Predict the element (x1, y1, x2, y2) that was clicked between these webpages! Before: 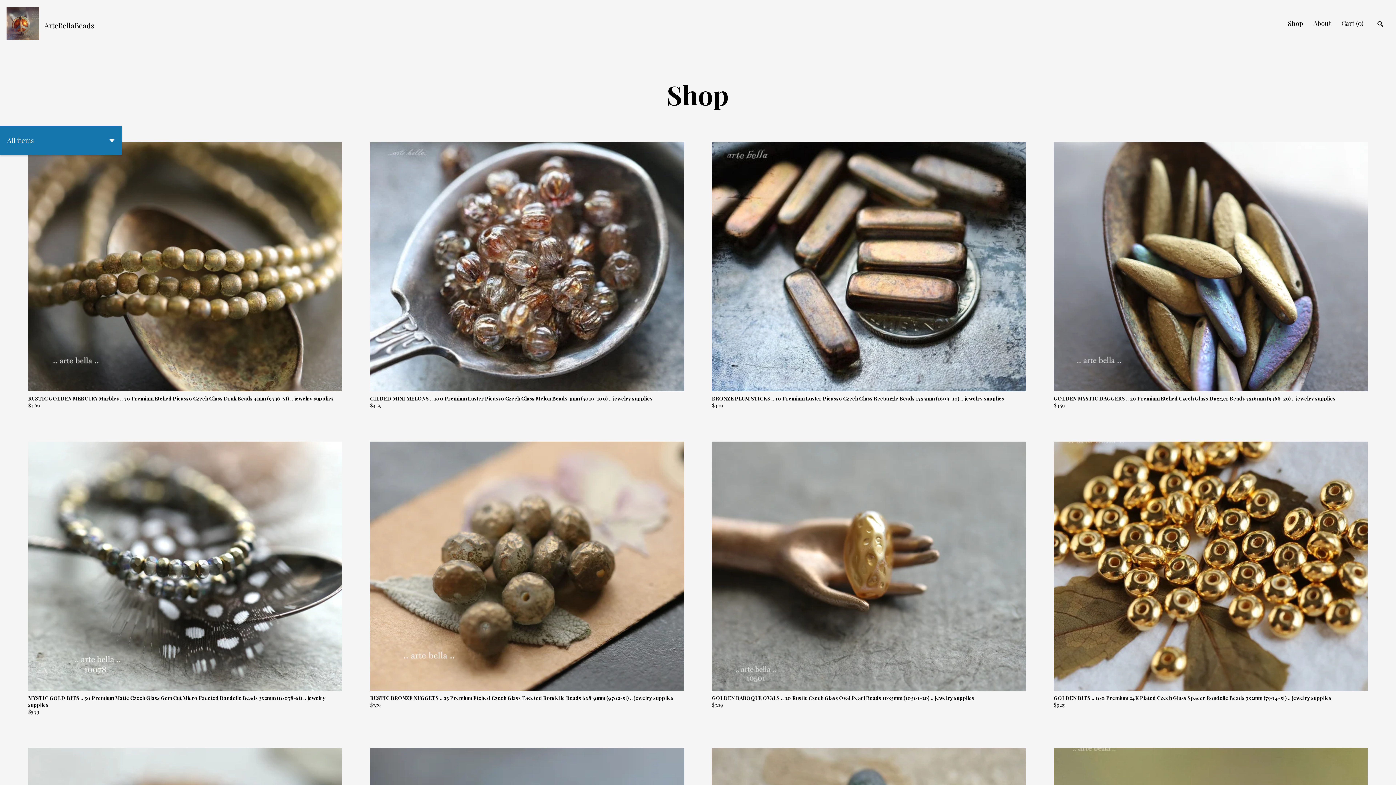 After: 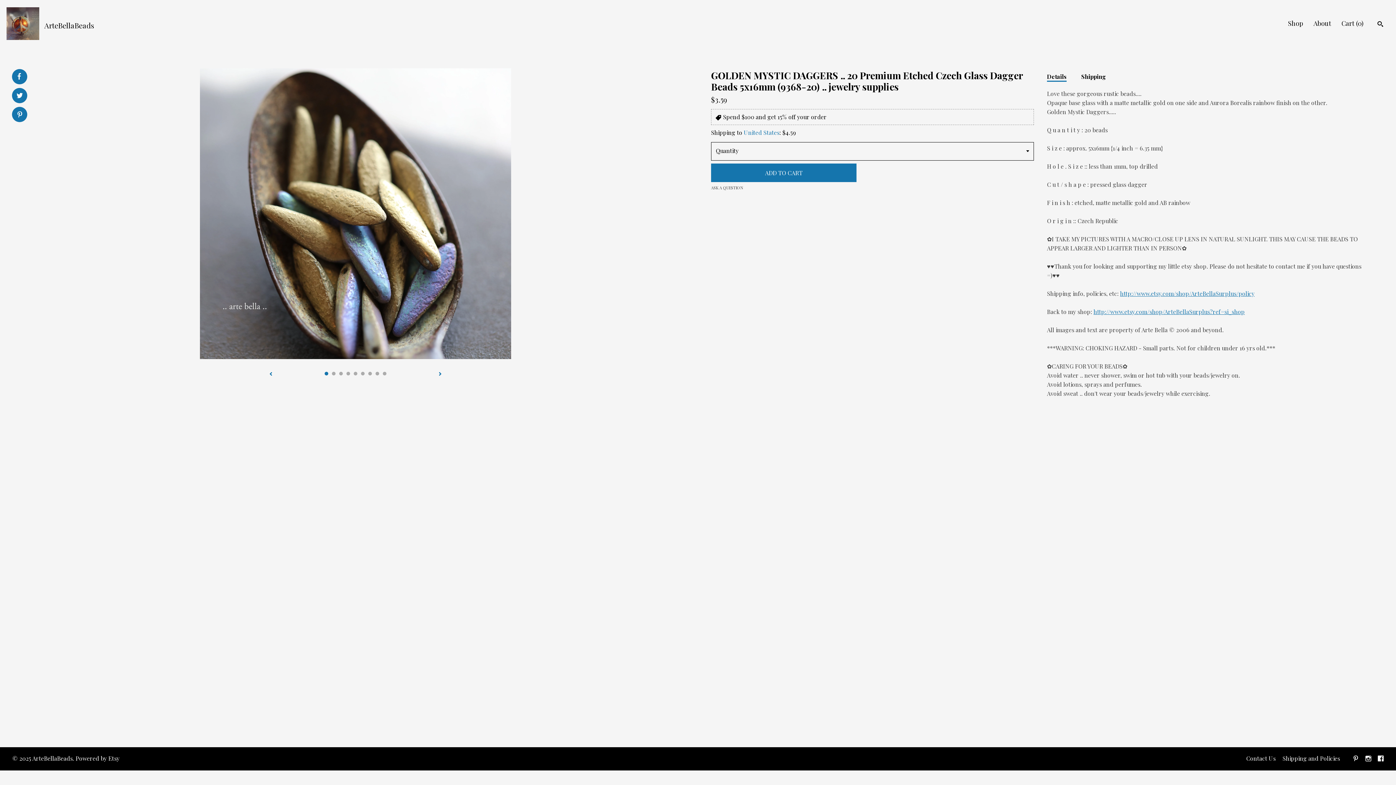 Action: bbox: (1054, 142, 1368, 393) label: GOLDEN MYSTIC DAGGERS .. 20 Premium Etched Czech Glass Dagger Beads 5x16mm (9368-20) .. jewelry supplies
$3.59